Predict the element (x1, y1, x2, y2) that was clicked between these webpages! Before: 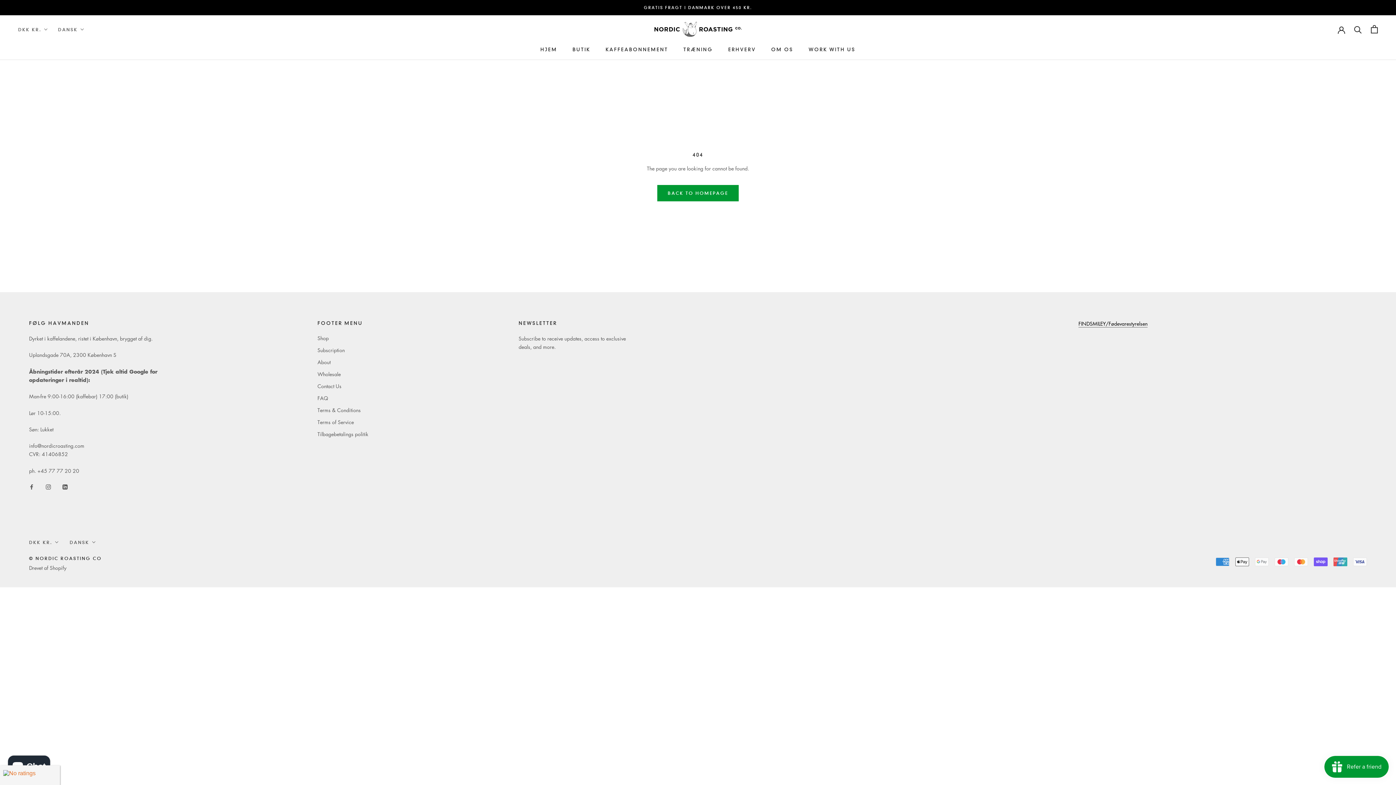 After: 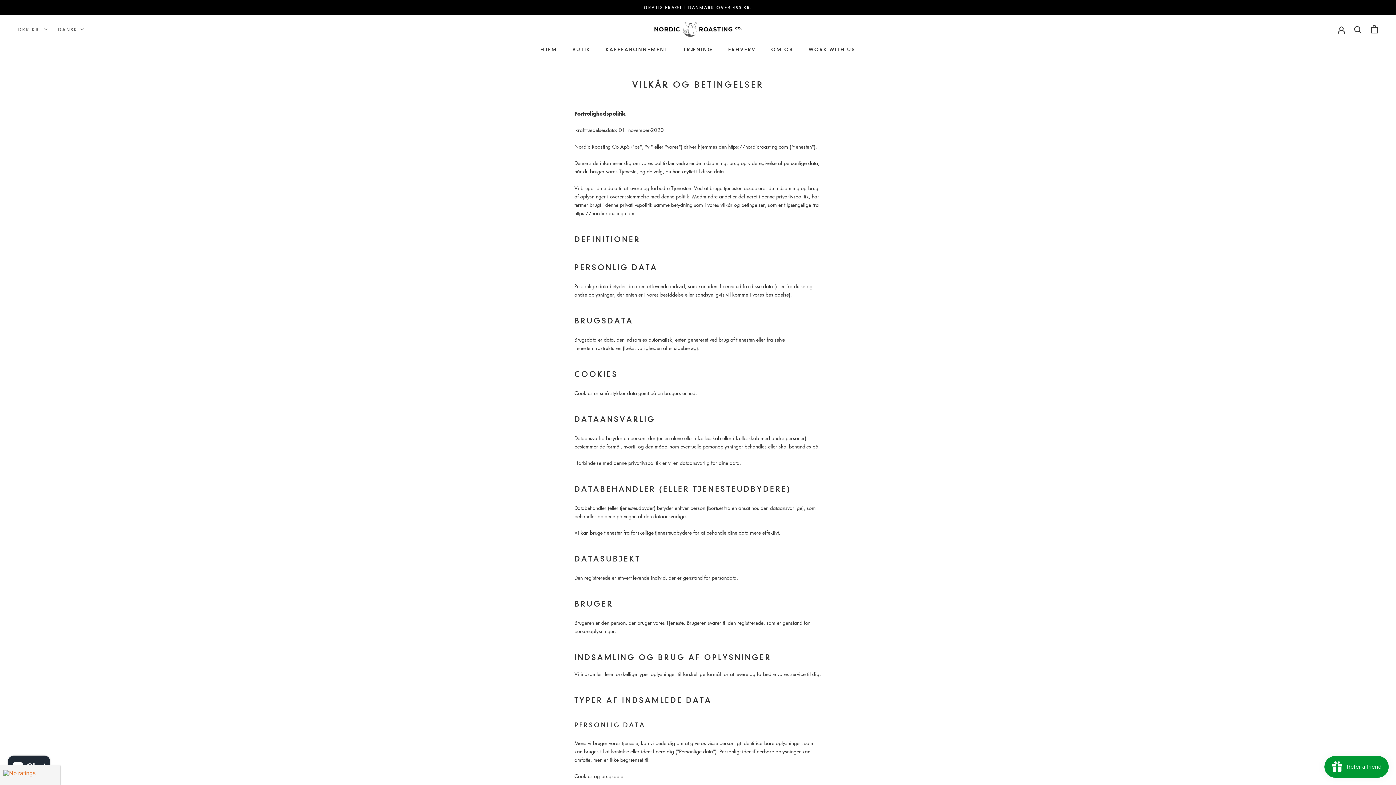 Action: label: Terms & Conditions bbox: (317, 406, 368, 414)